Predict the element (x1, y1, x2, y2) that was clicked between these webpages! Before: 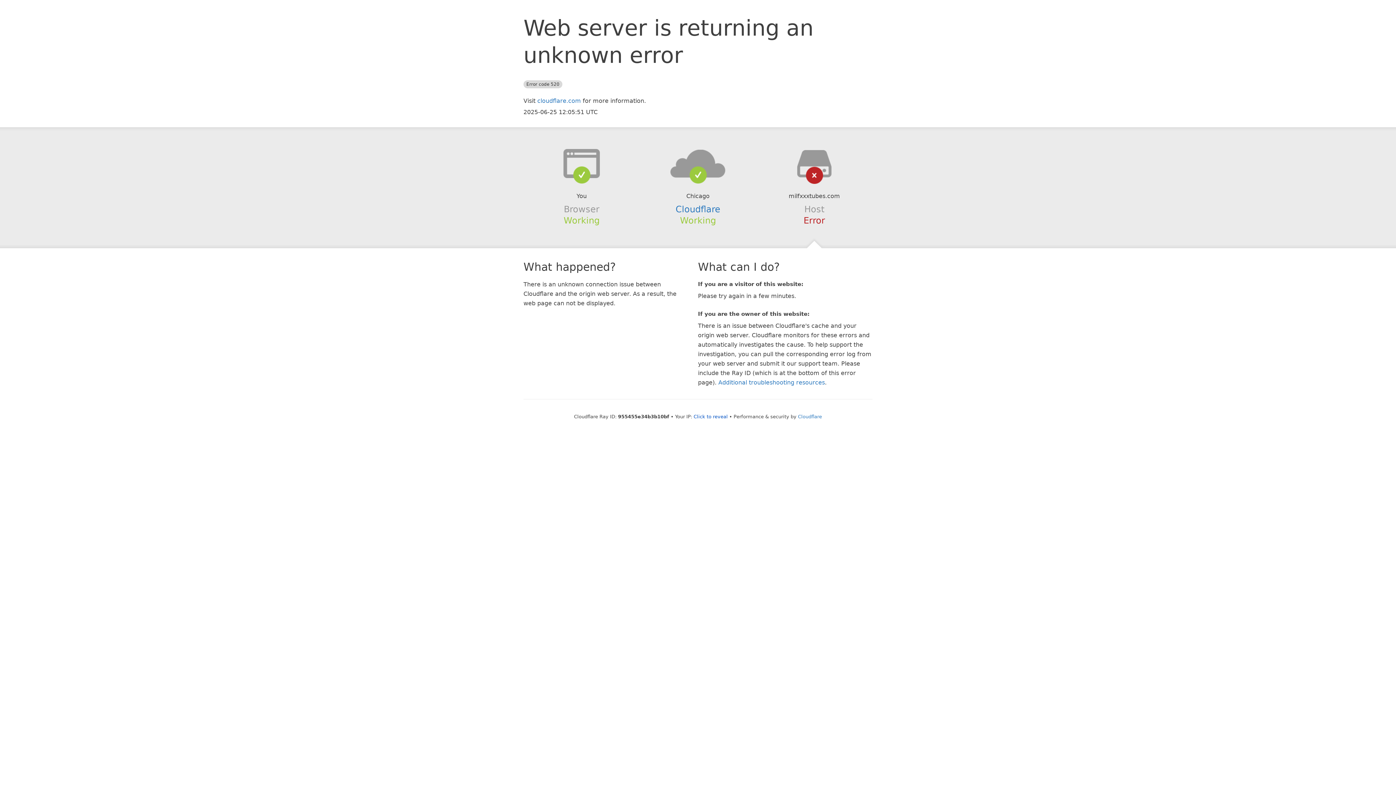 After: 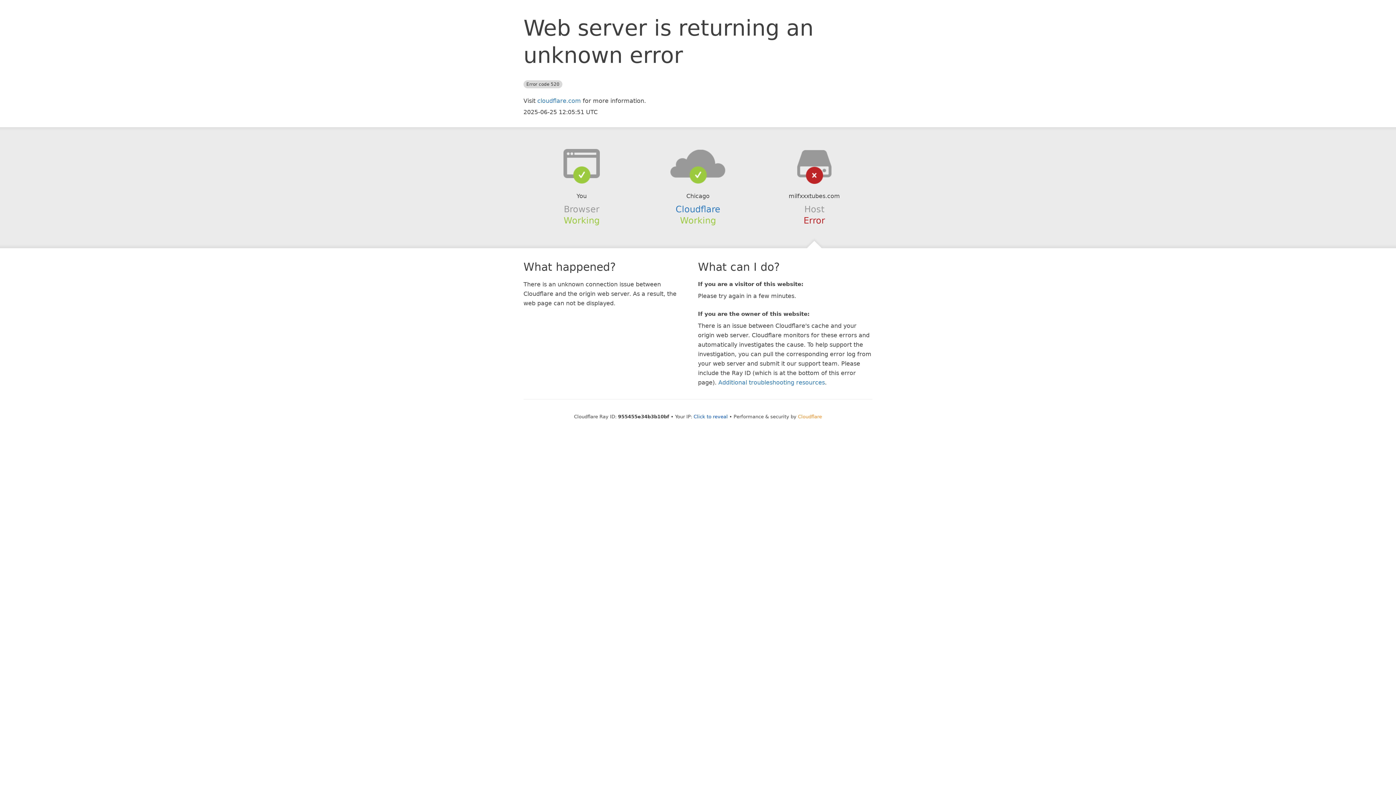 Action: bbox: (798, 414, 822, 419) label: Cloudflare